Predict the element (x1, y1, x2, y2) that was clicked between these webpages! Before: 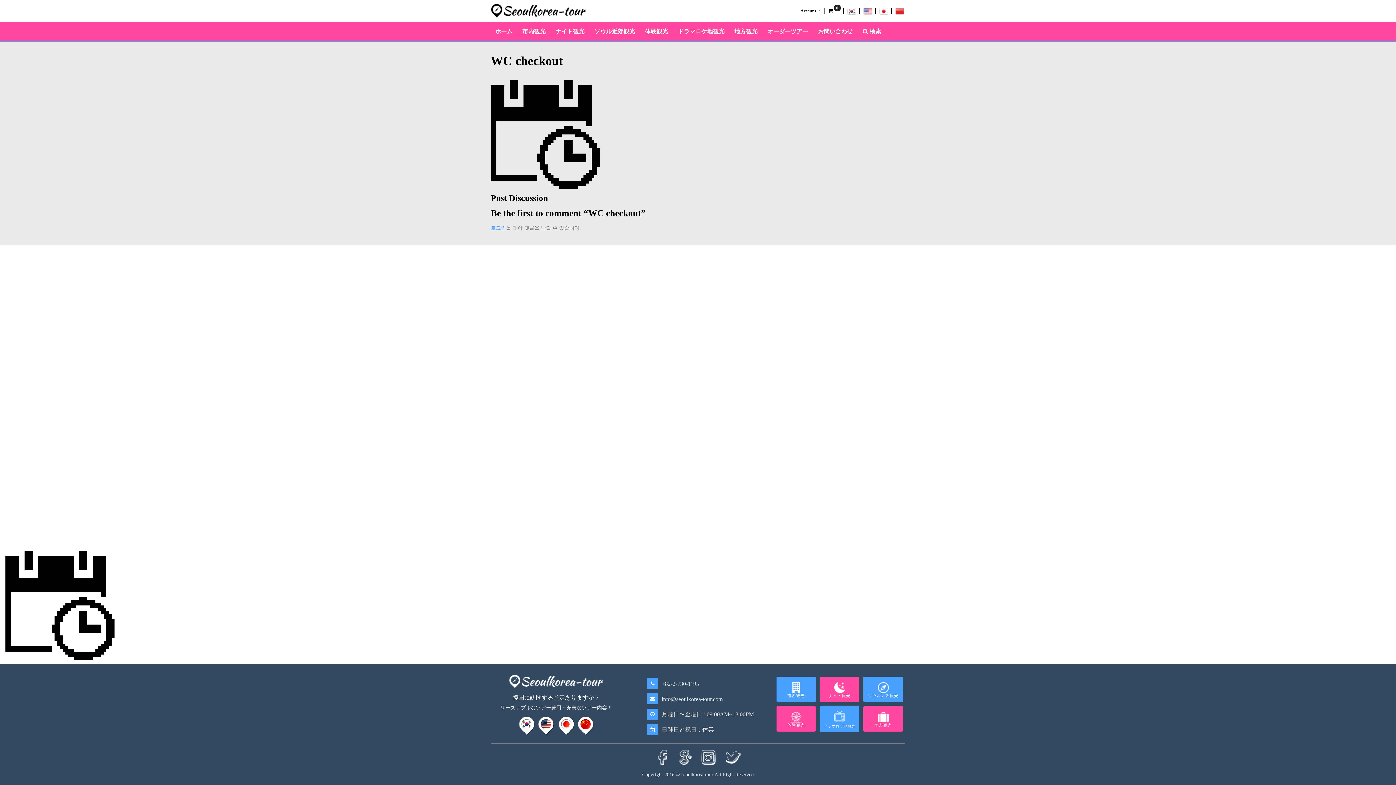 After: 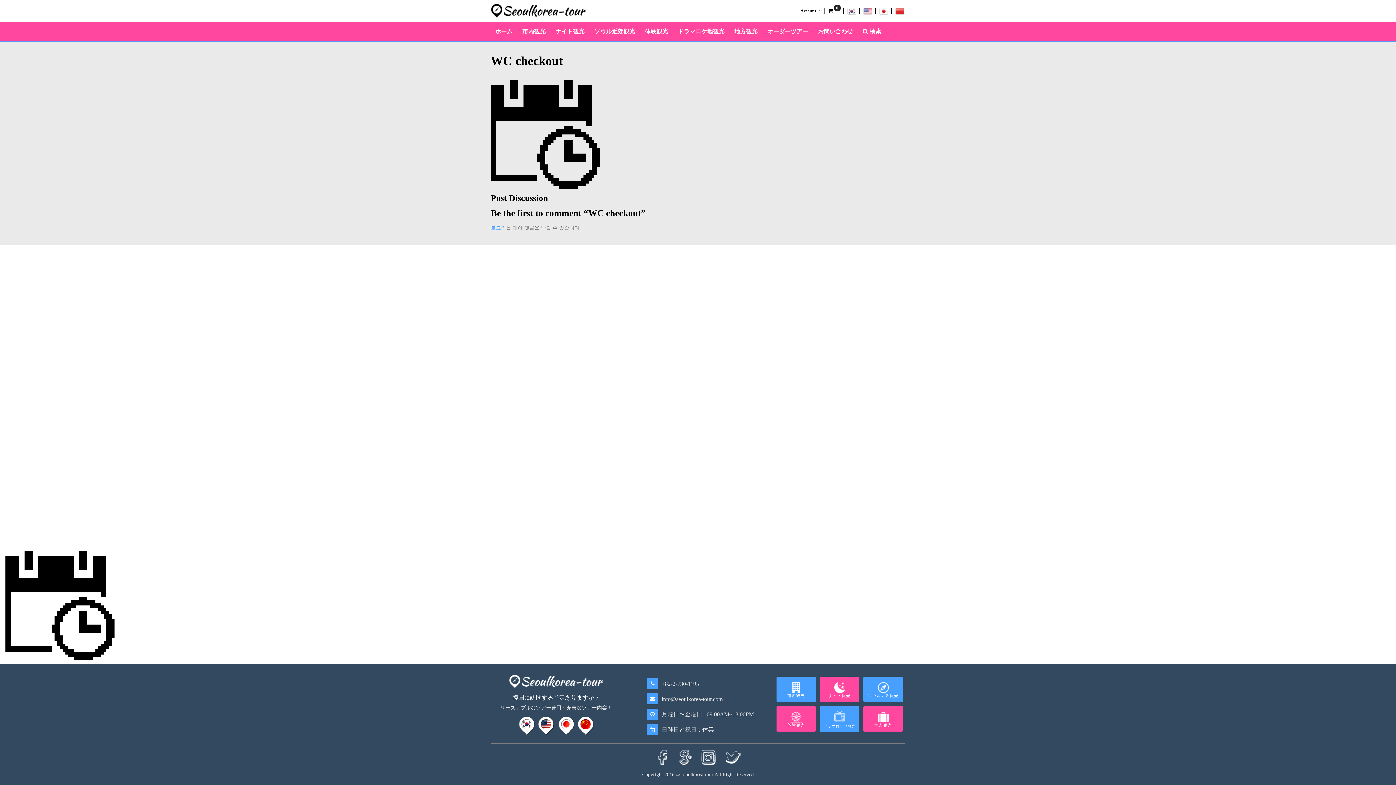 Action: bbox: (879, 8, 888, 13)